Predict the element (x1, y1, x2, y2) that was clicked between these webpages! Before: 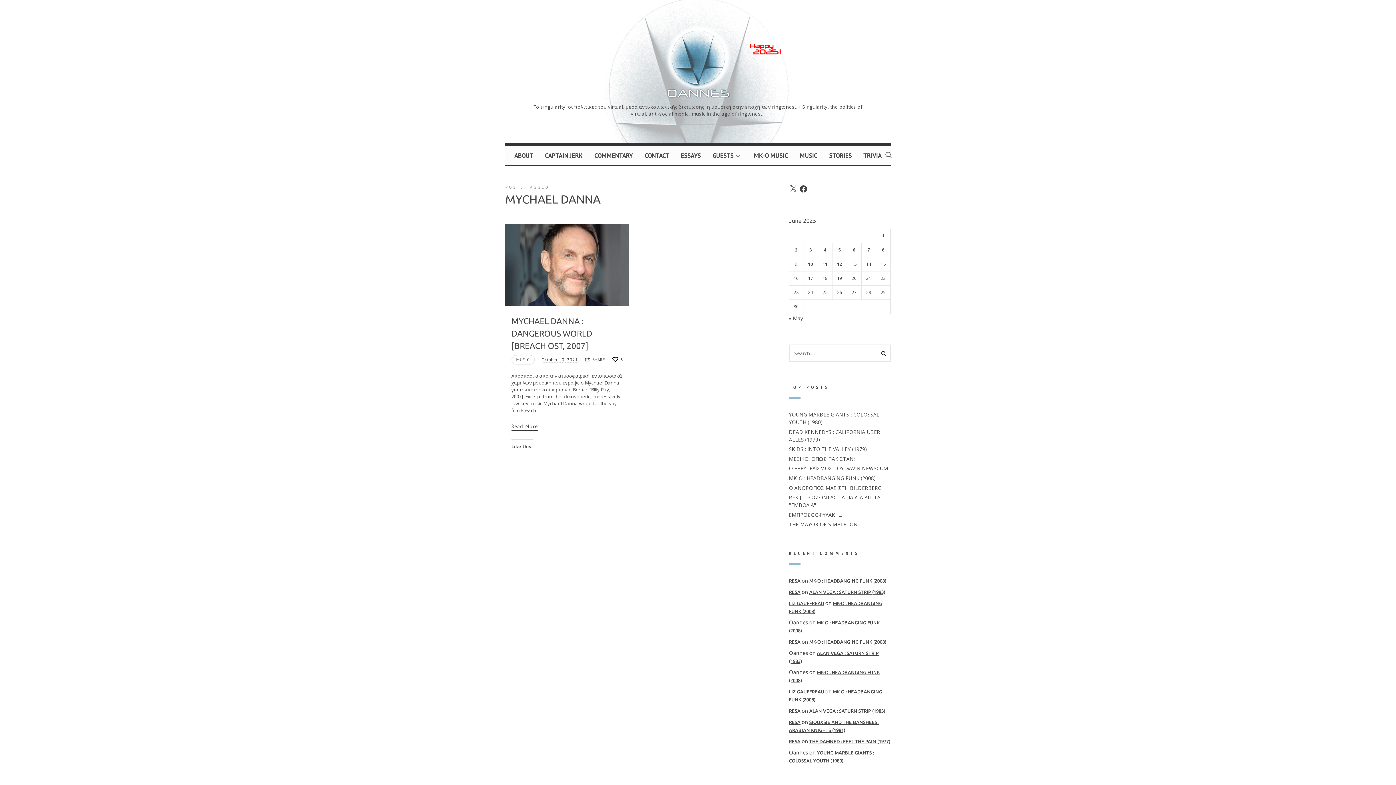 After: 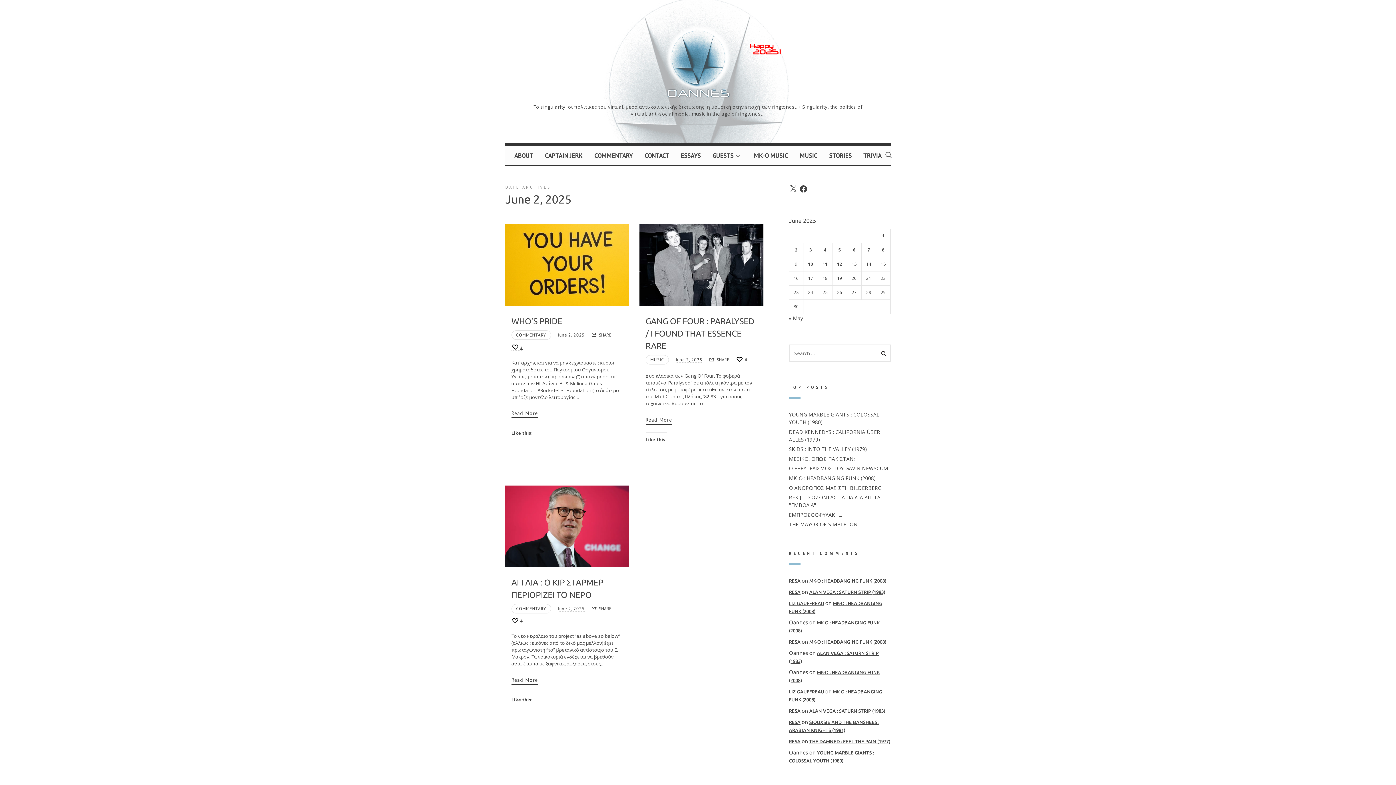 Action: bbox: (795, 246, 797, 253) label: Posts published on June 2, 2025